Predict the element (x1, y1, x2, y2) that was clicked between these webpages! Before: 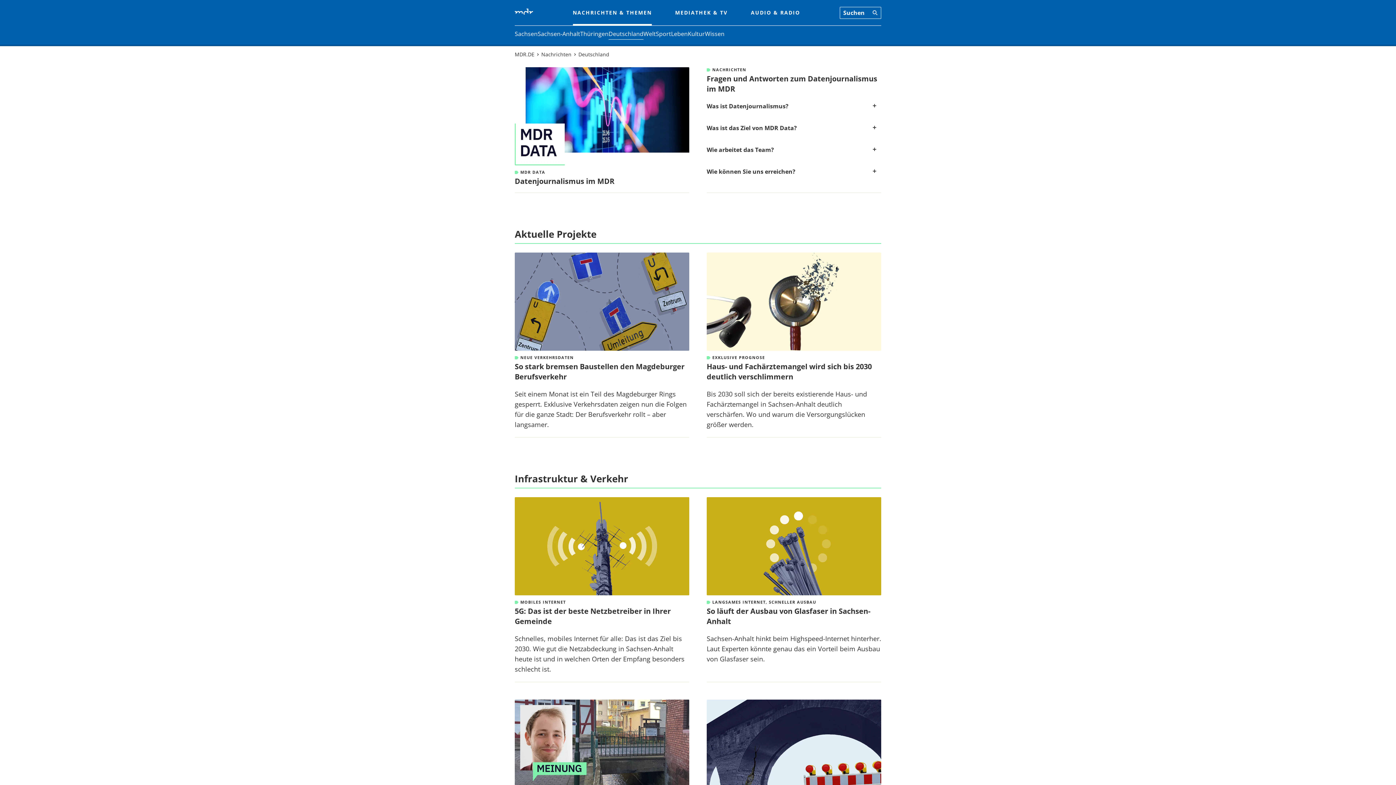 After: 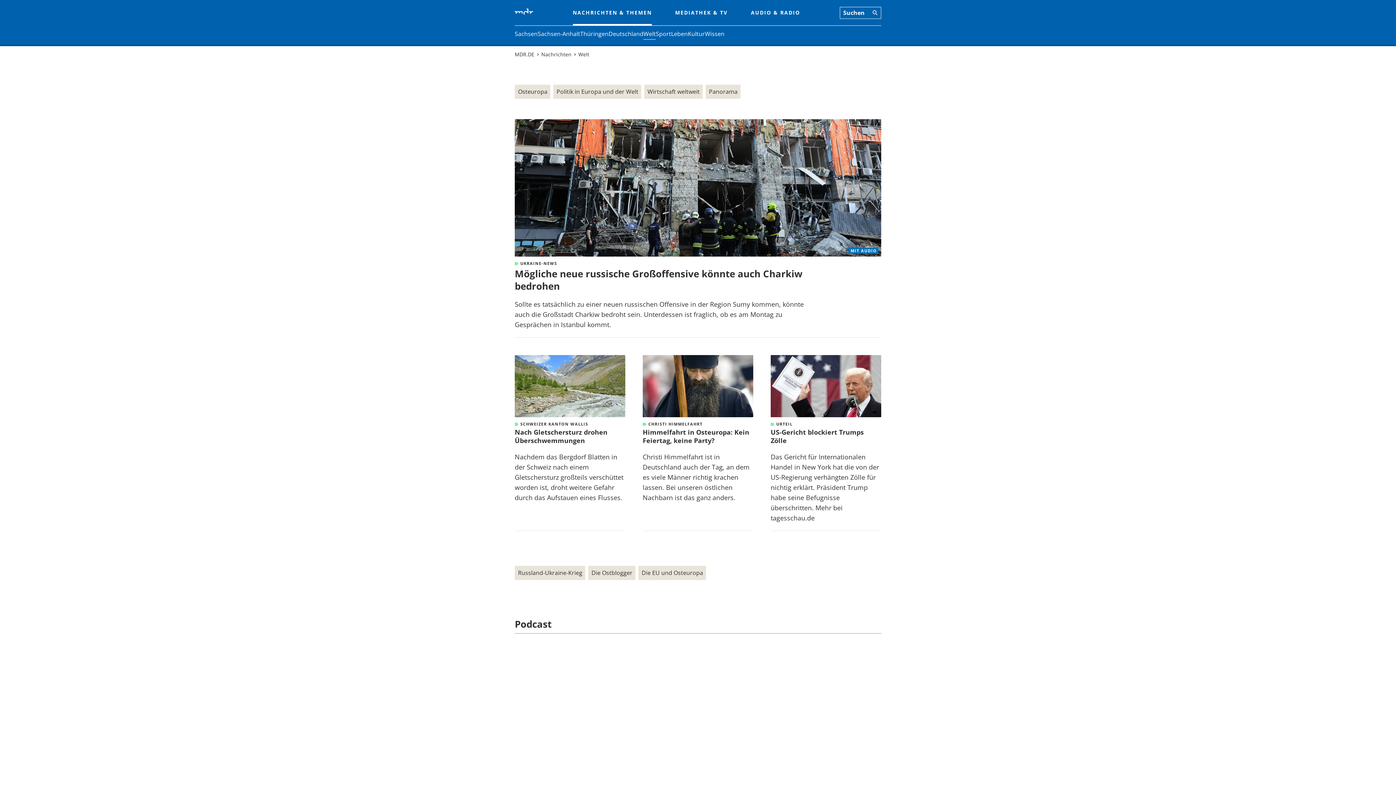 Action: label: Welt bbox: (643, 29, 656, 38)